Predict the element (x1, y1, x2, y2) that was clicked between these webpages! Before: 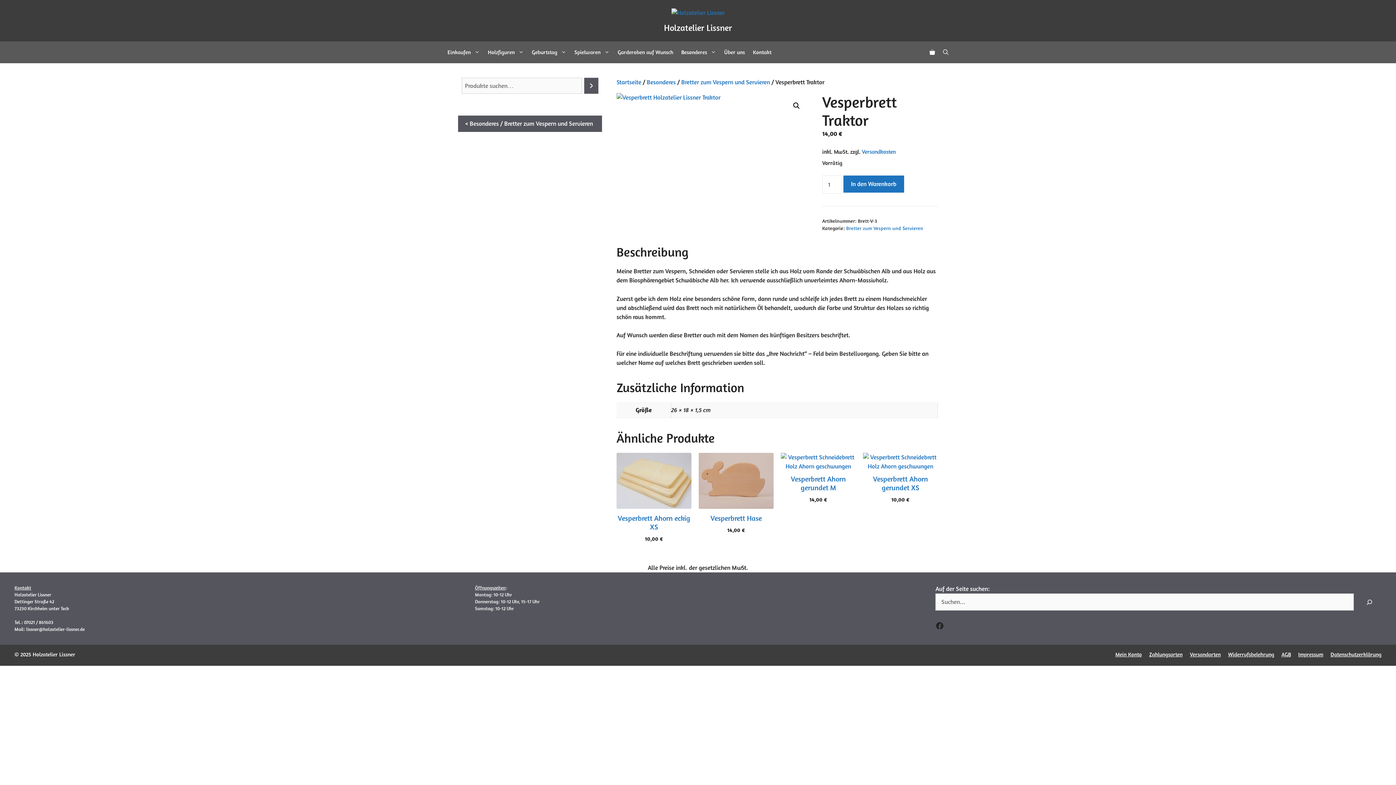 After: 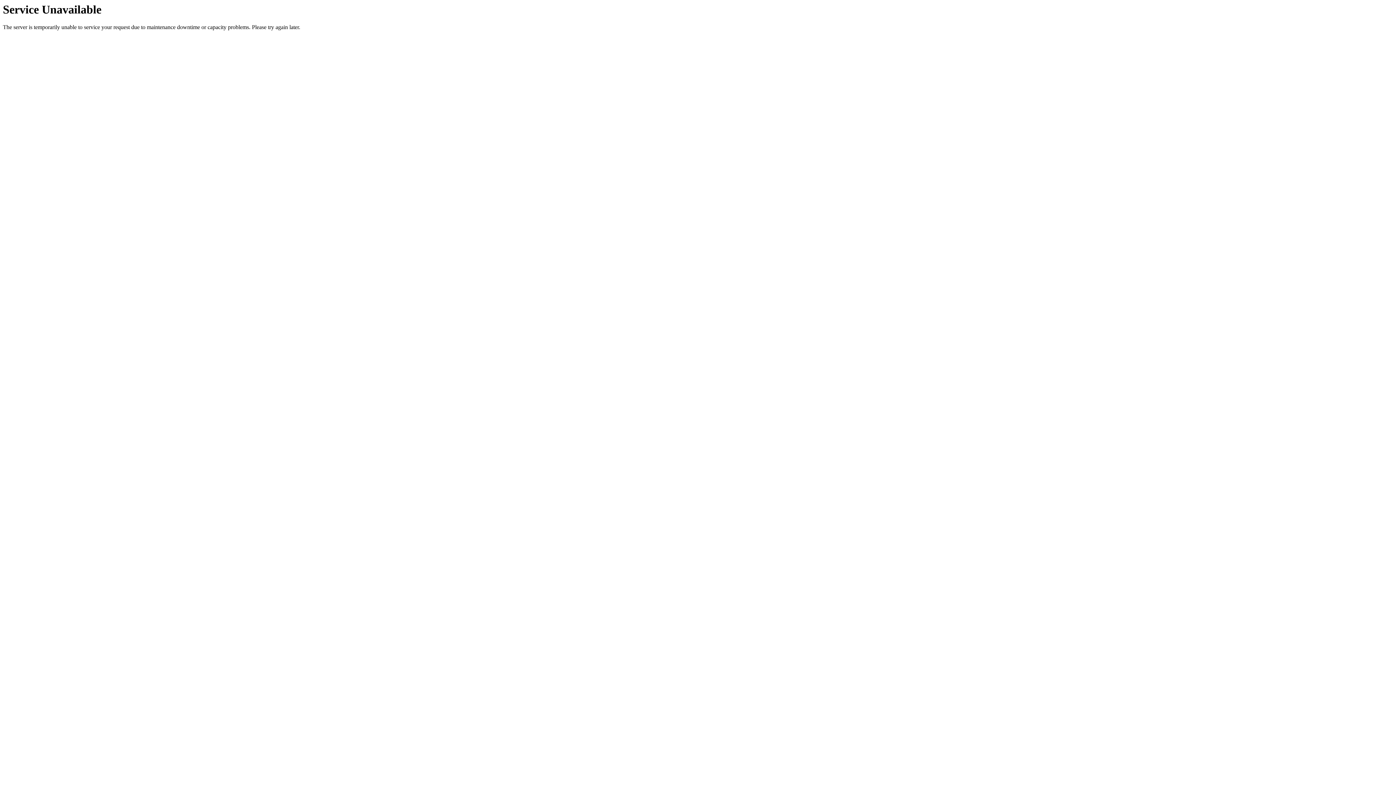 Action: bbox: (443, 41, 484, 63) label: Einkaufen